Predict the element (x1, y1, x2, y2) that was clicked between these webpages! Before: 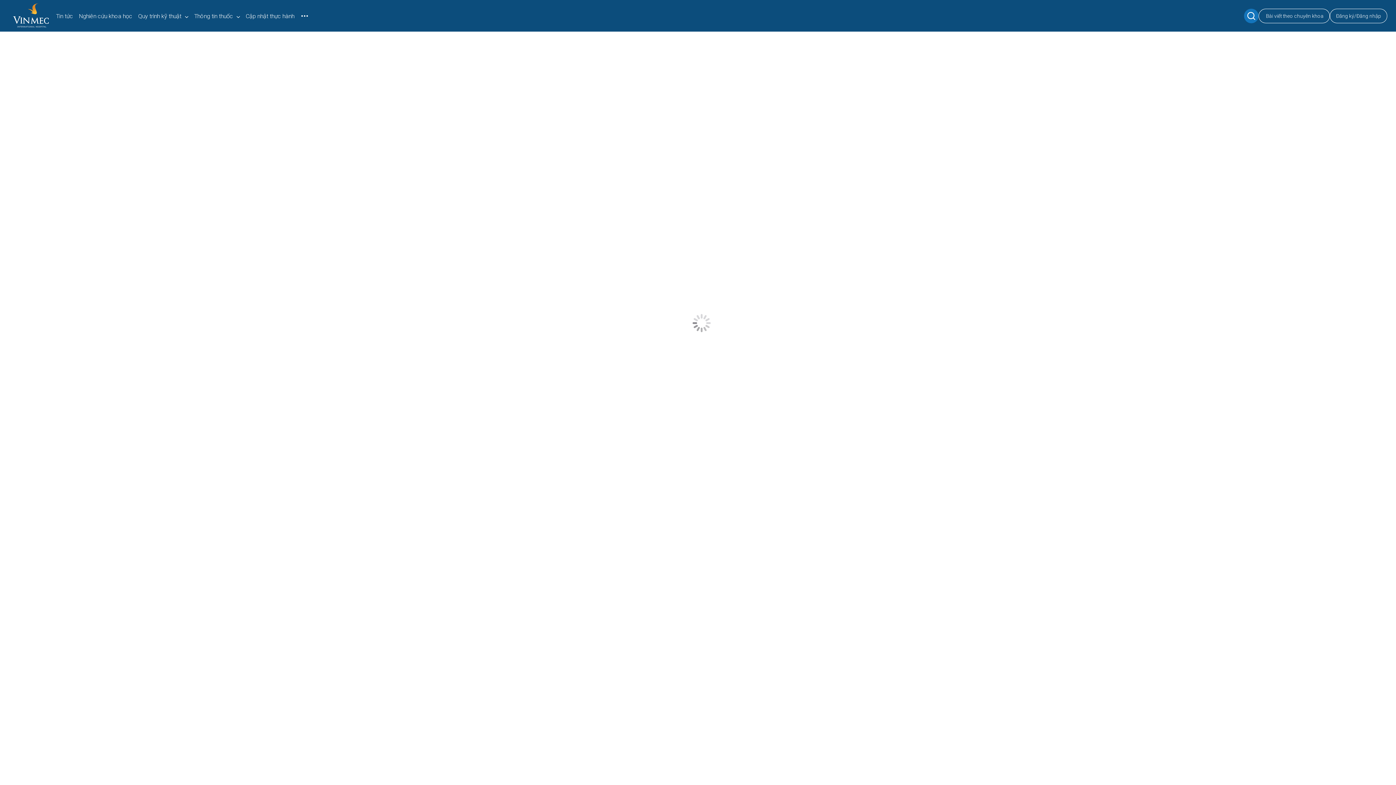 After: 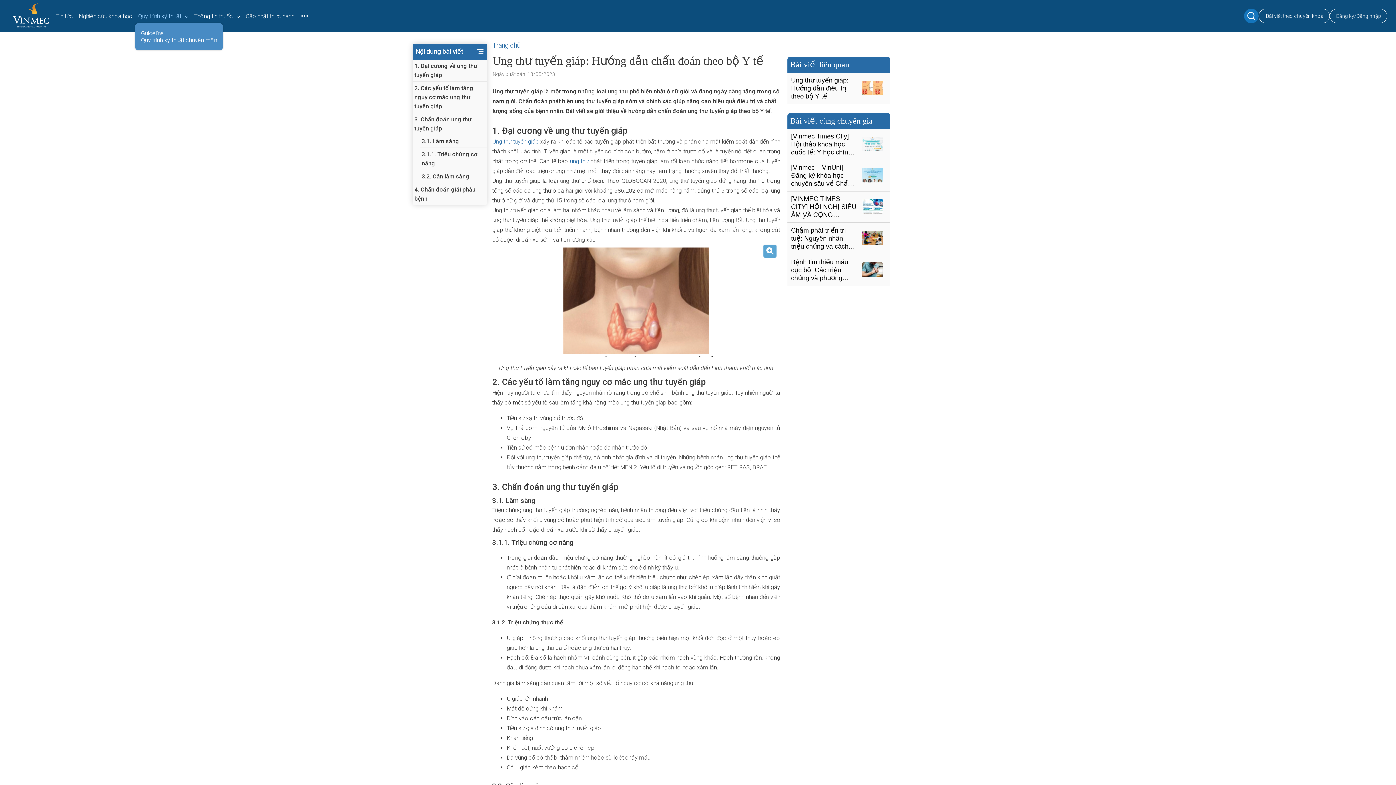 Action: label: Quy trình kỹ thuật bbox: (138, 11, 188, 20)